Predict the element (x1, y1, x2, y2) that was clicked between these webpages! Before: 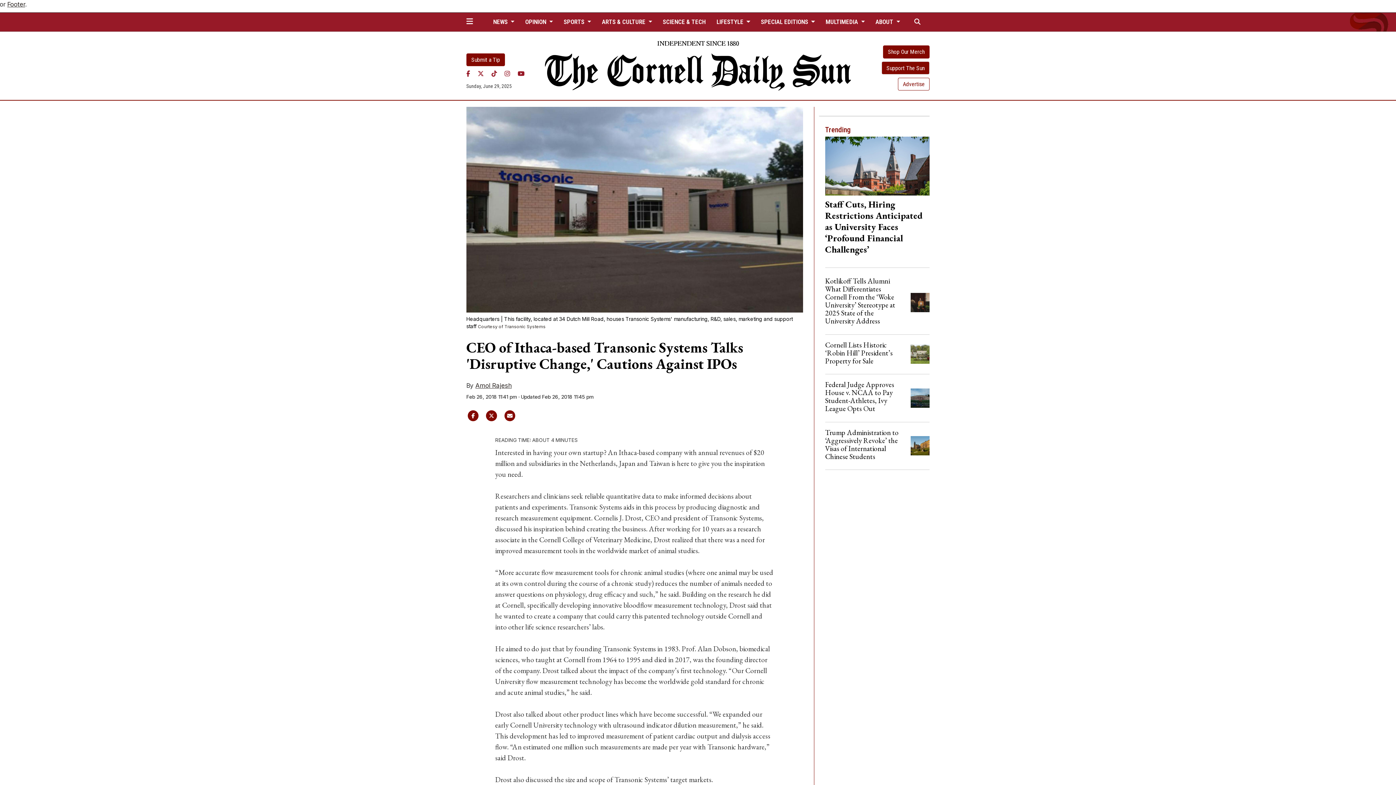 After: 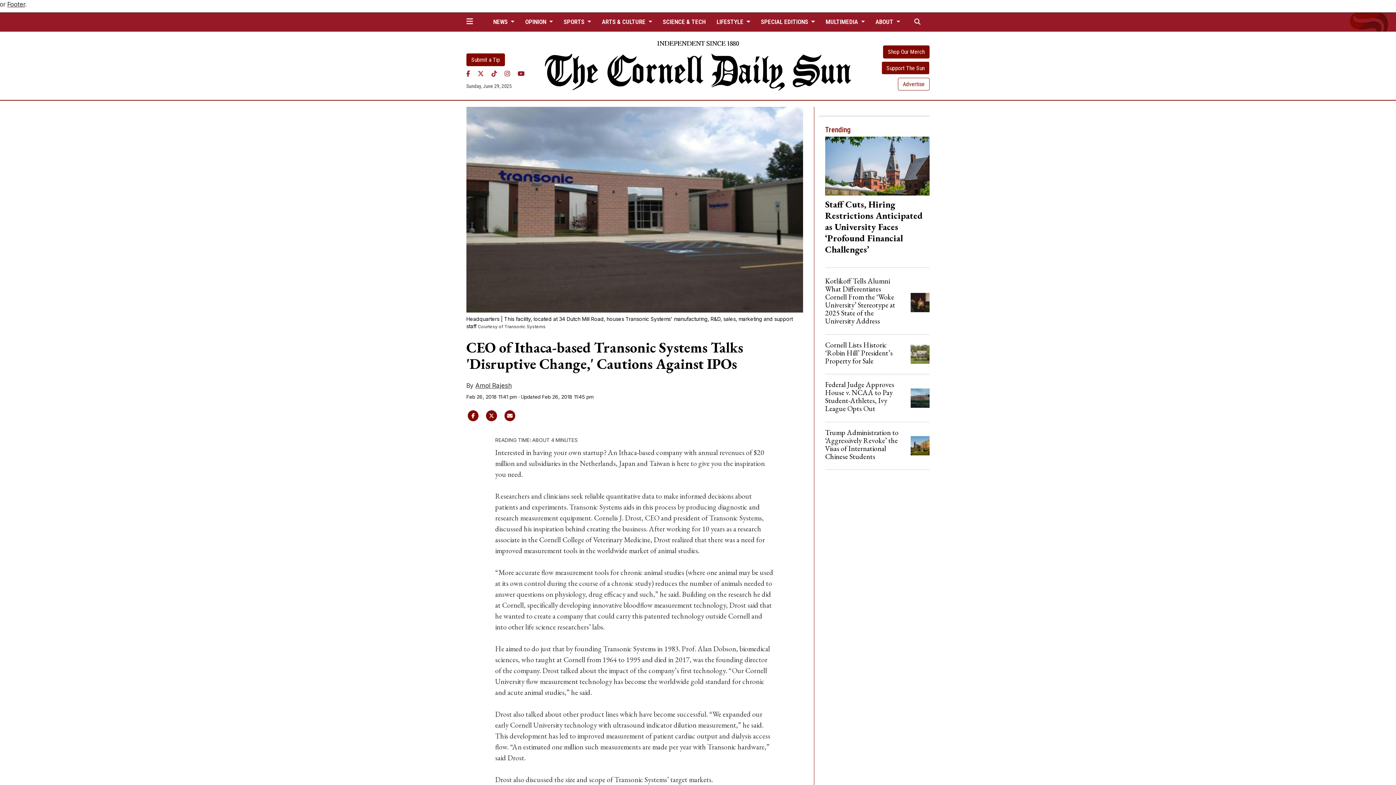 Action: label: Facebook bbox: (466, 70, 470, 77)